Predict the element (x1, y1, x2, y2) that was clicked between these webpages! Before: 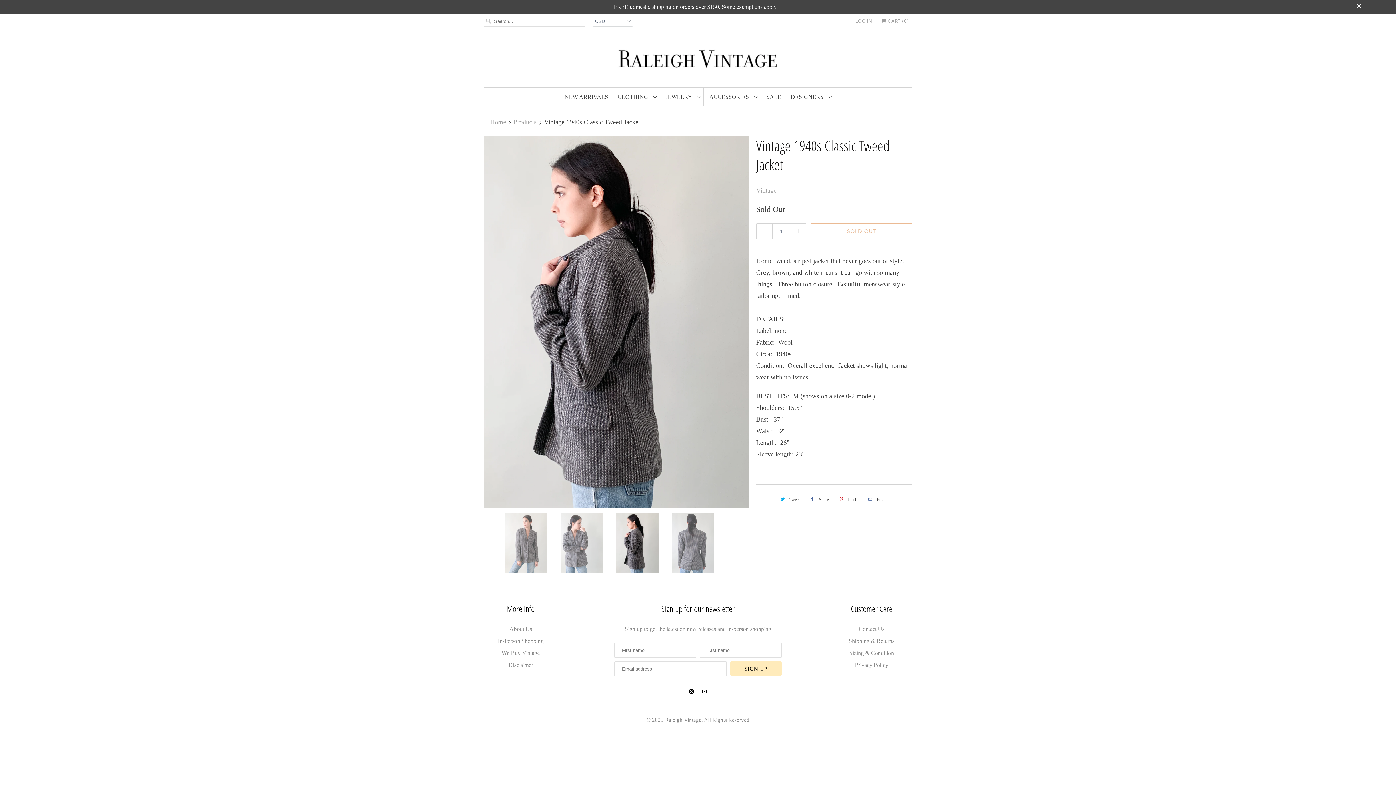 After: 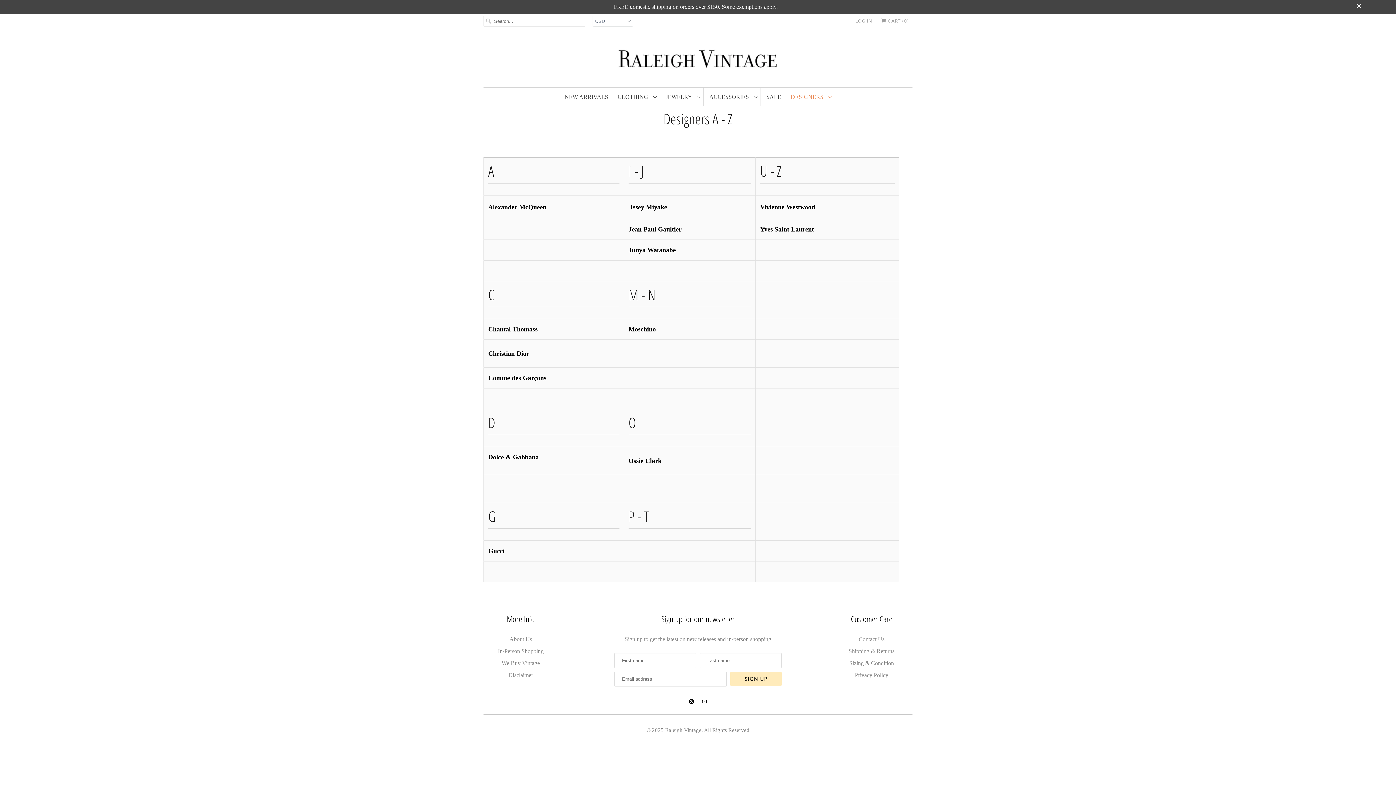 Action: bbox: (790, 91, 831, 102) label: DESIGNERS 